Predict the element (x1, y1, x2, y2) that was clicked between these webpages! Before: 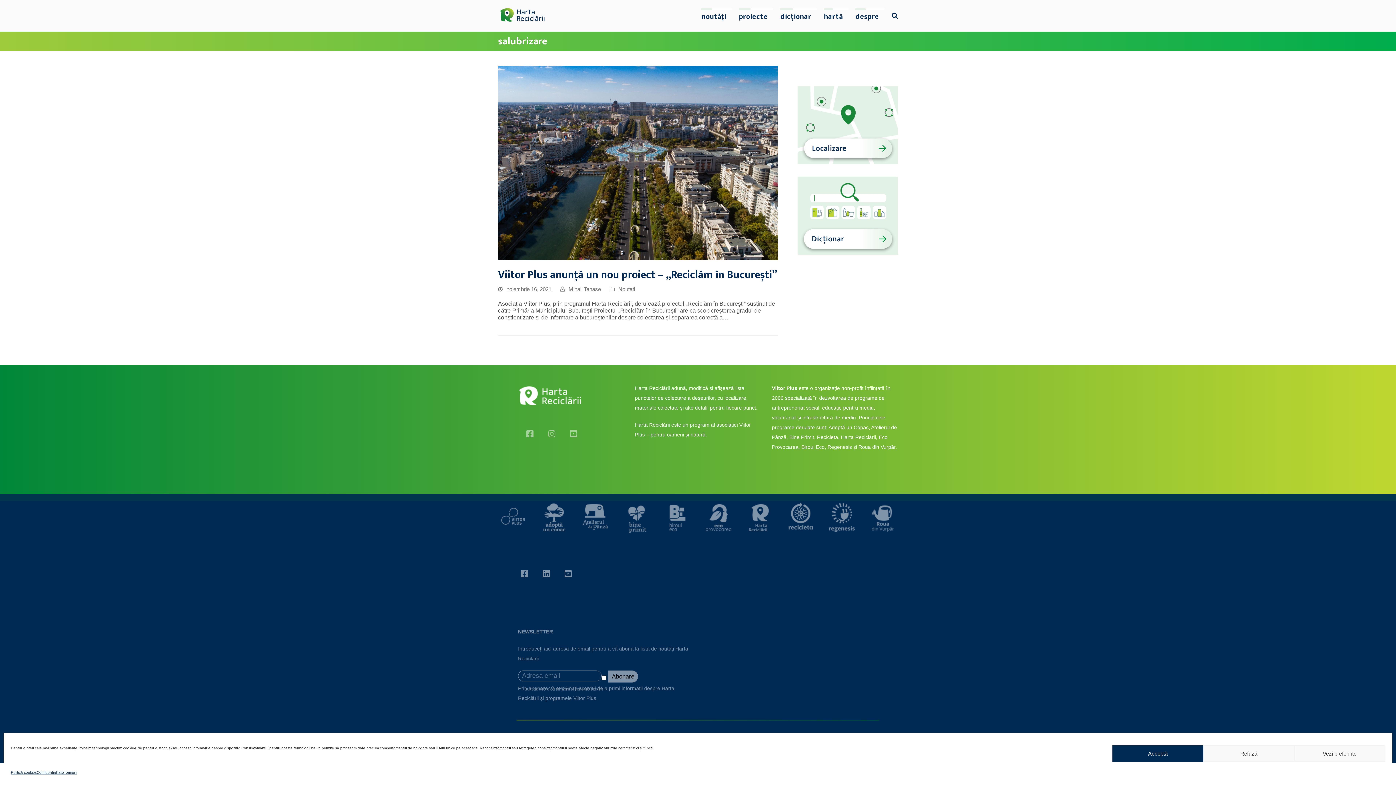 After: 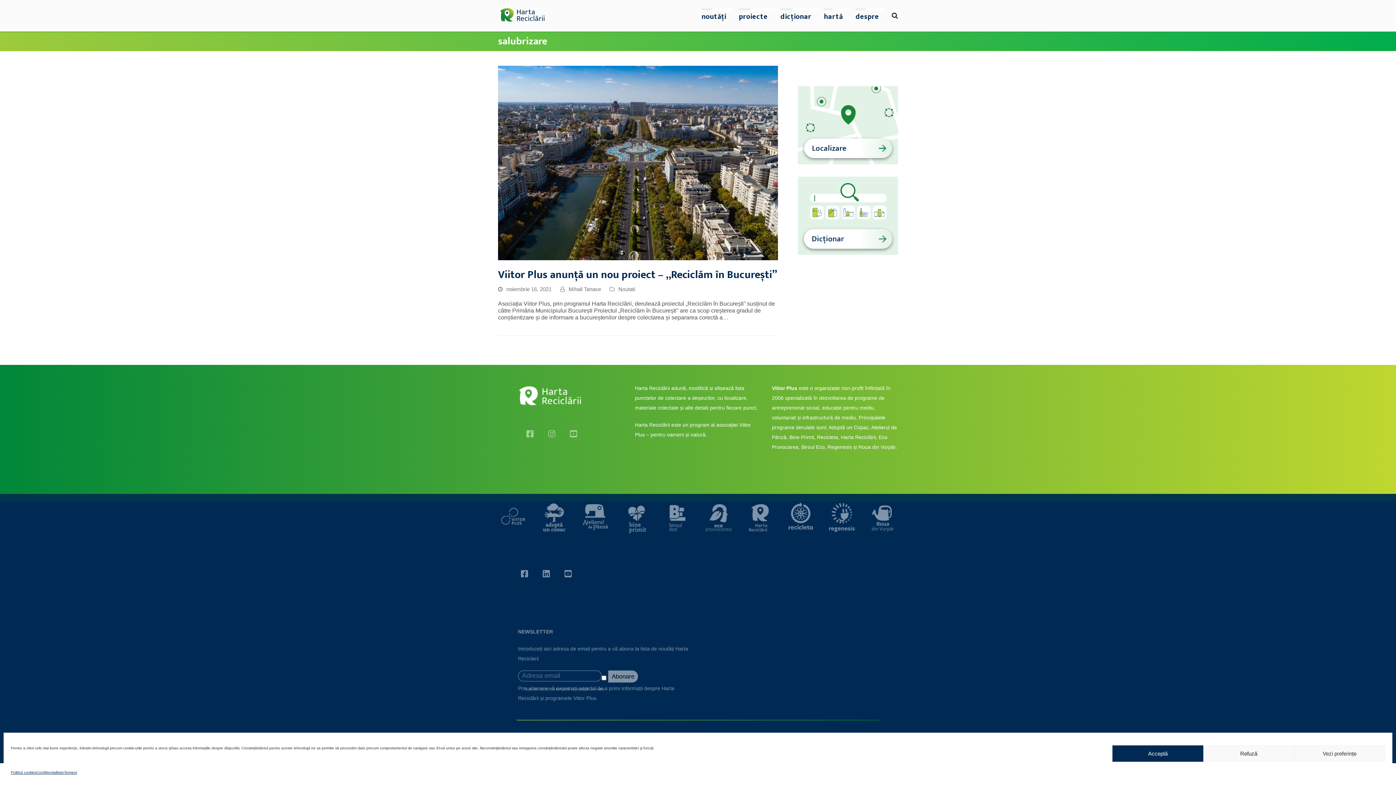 Action: bbox: (785, 501, 816, 531)